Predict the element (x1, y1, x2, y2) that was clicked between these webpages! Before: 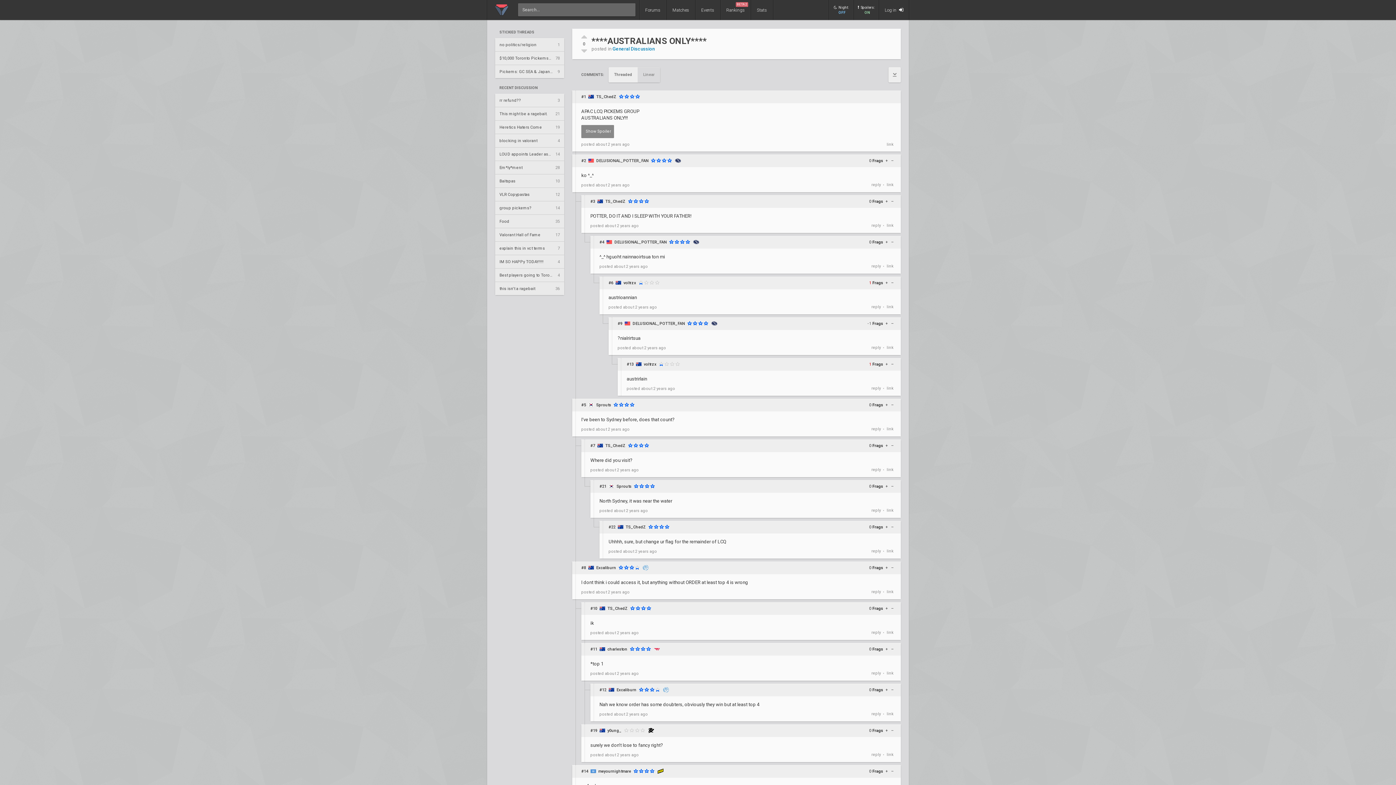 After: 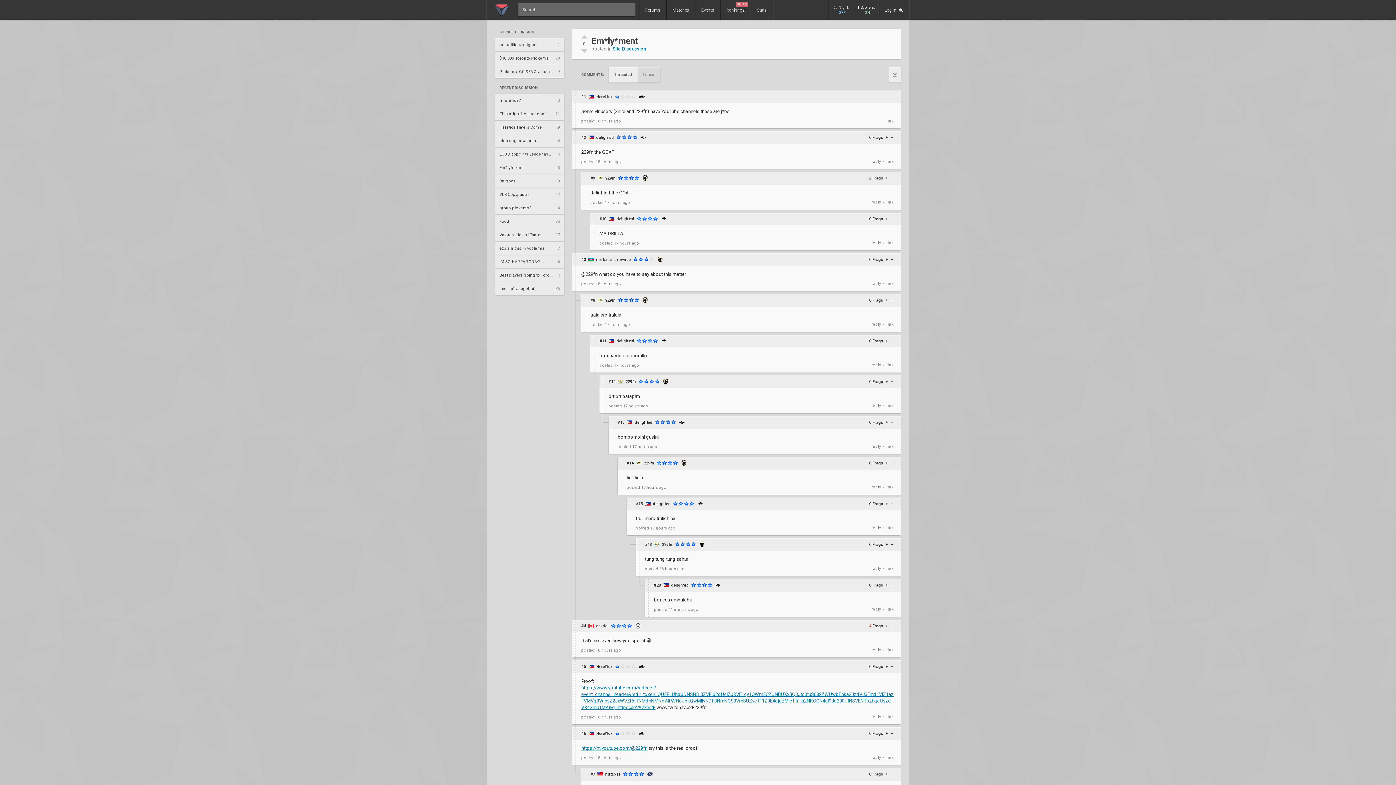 Action: bbox: (495, 160, 564, 174) label: Em*ly*ment
28